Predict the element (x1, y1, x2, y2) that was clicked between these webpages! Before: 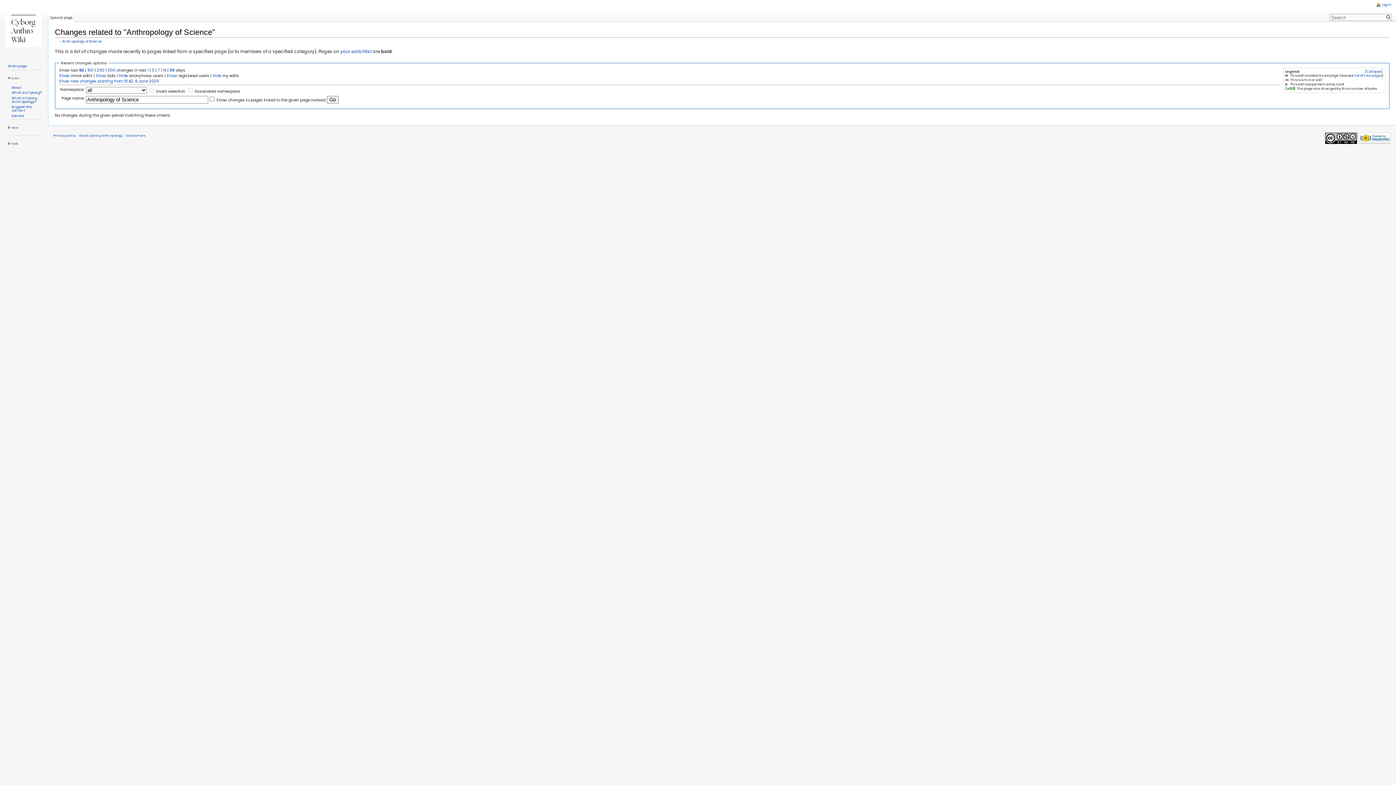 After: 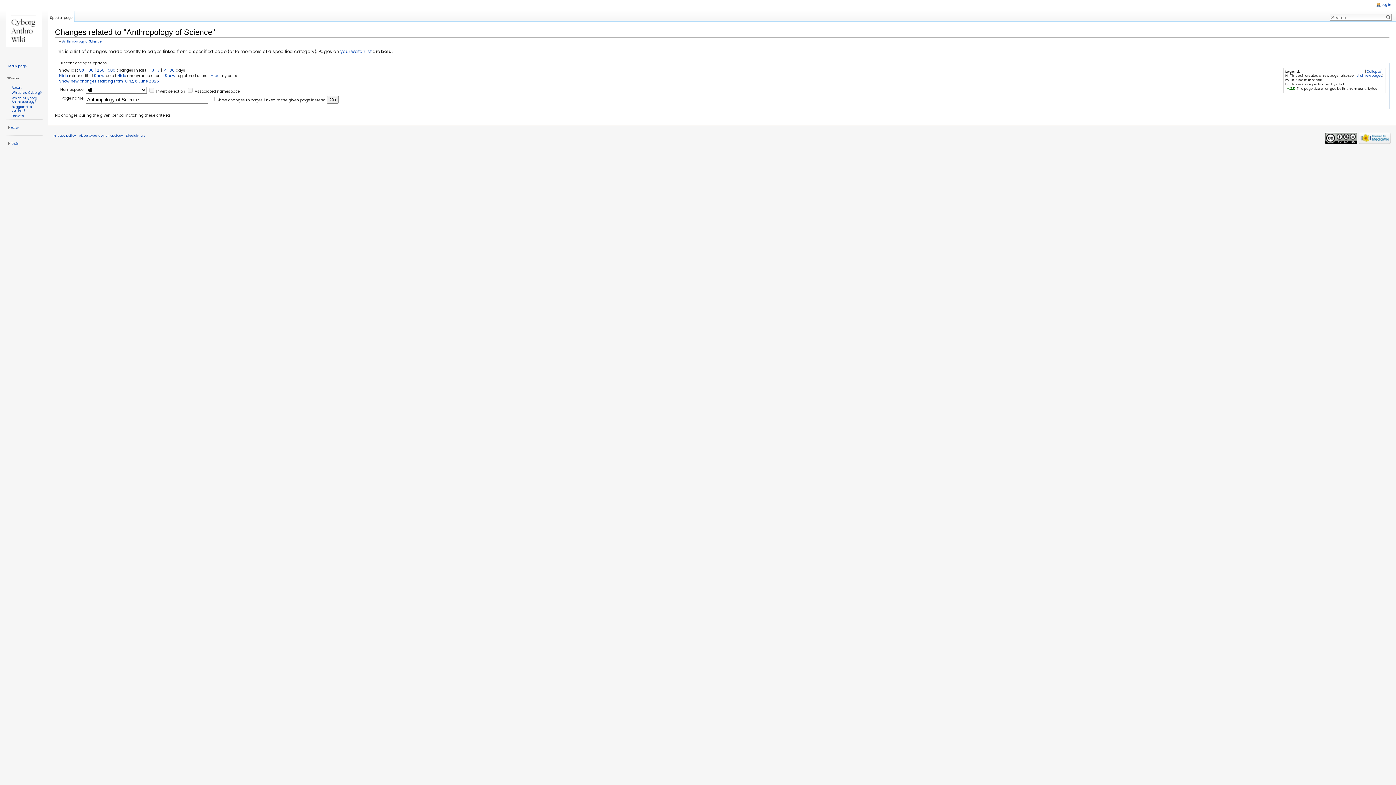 Action: bbox: (59, 73, 69, 78) label: Show